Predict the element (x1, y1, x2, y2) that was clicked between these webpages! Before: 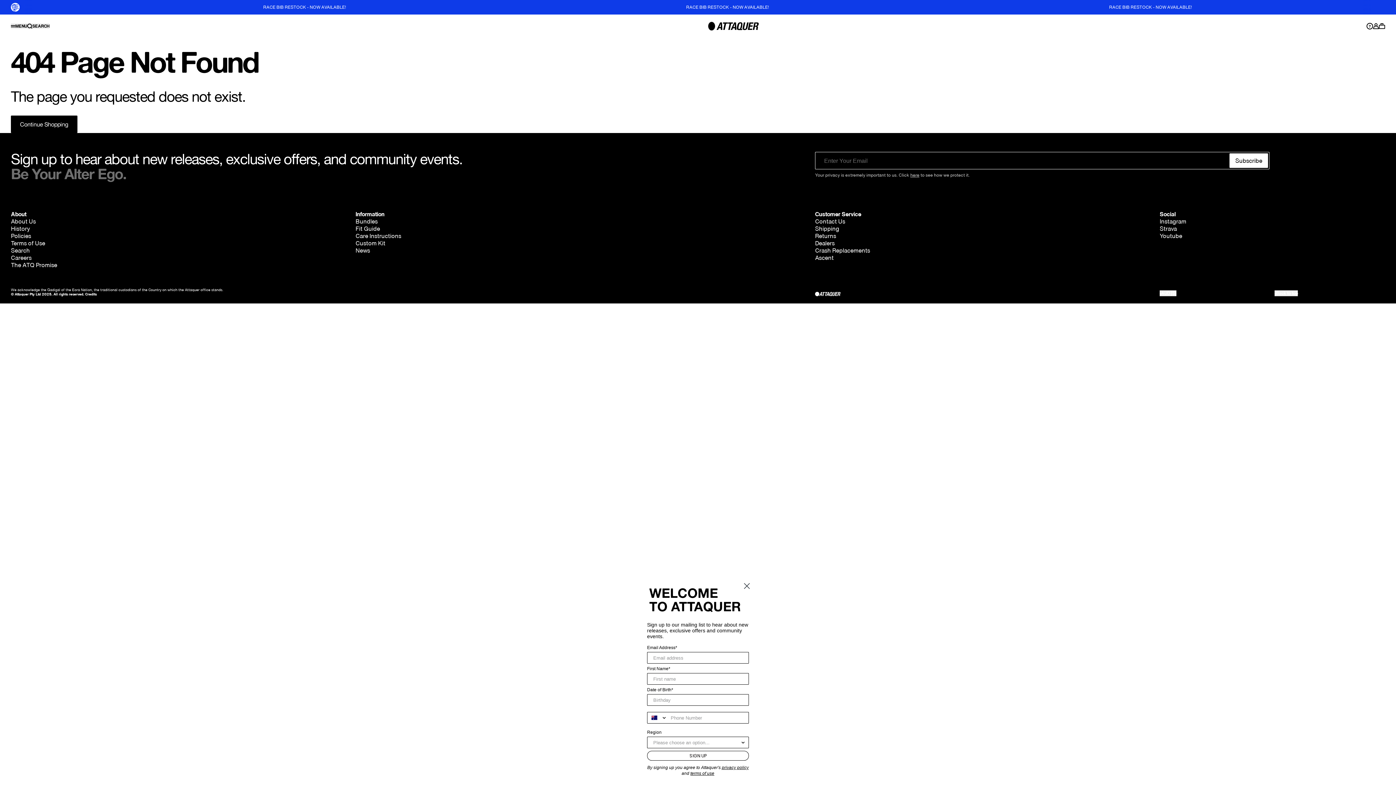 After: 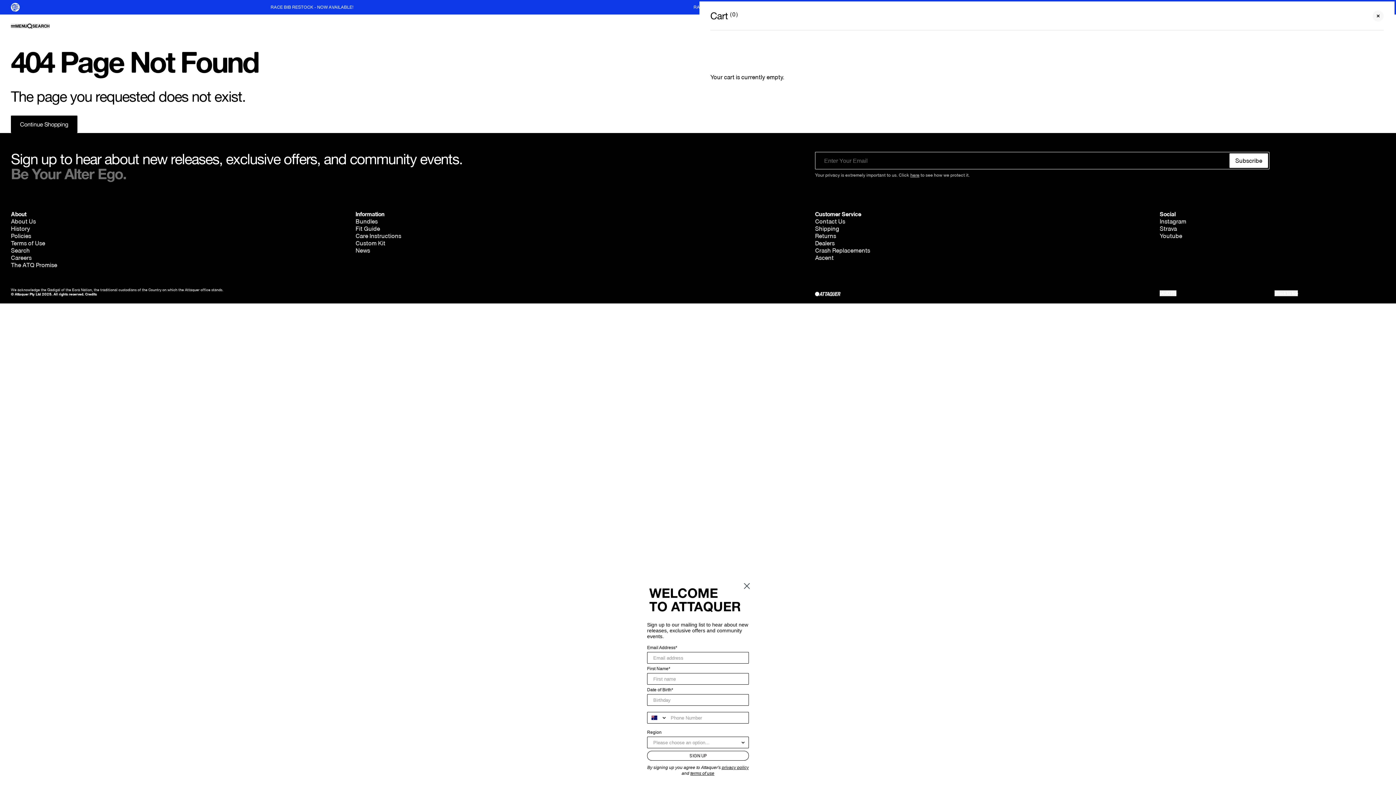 Action: bbox: (1379, 23, 1385, 29) label: Cart